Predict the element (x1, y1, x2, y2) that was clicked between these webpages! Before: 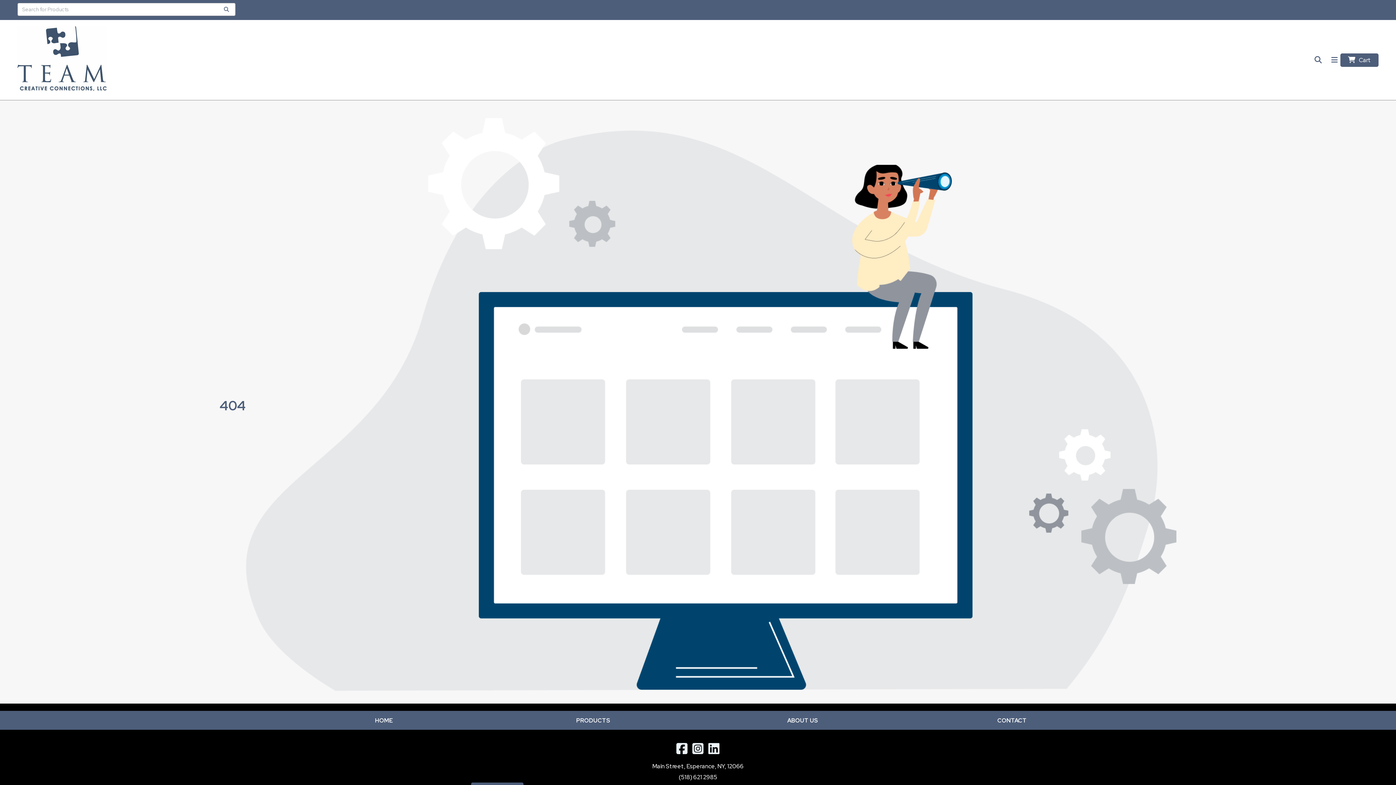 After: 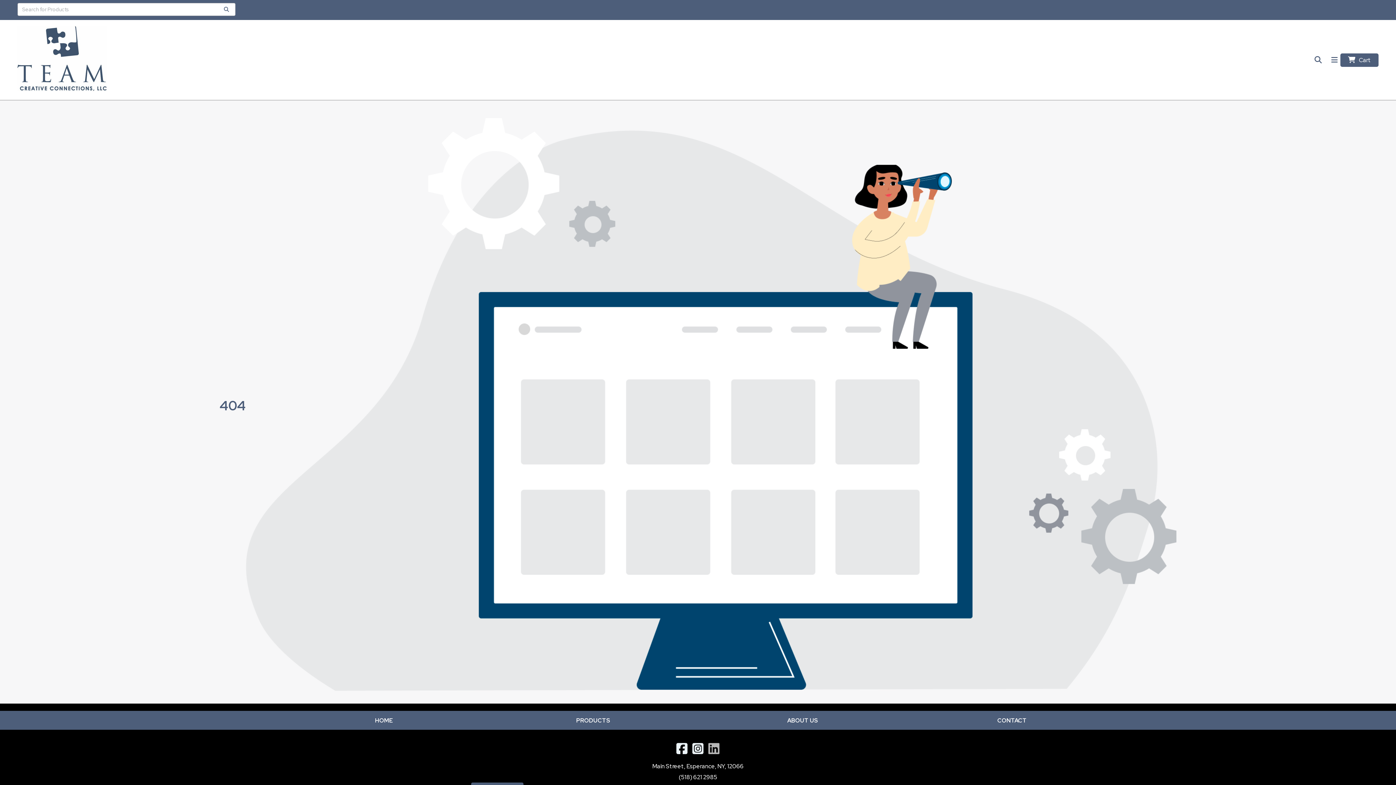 Action: bbox: (709, 744, 718, 753)